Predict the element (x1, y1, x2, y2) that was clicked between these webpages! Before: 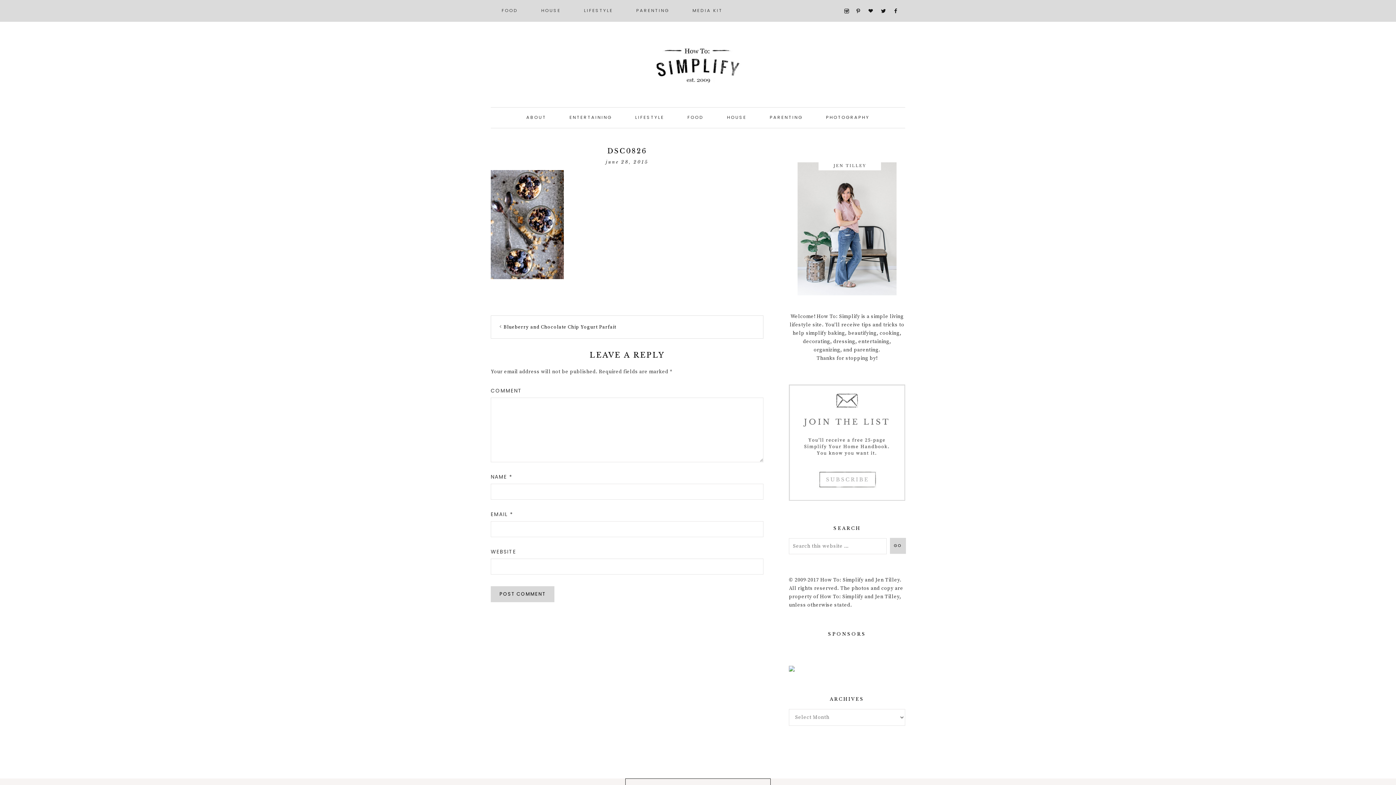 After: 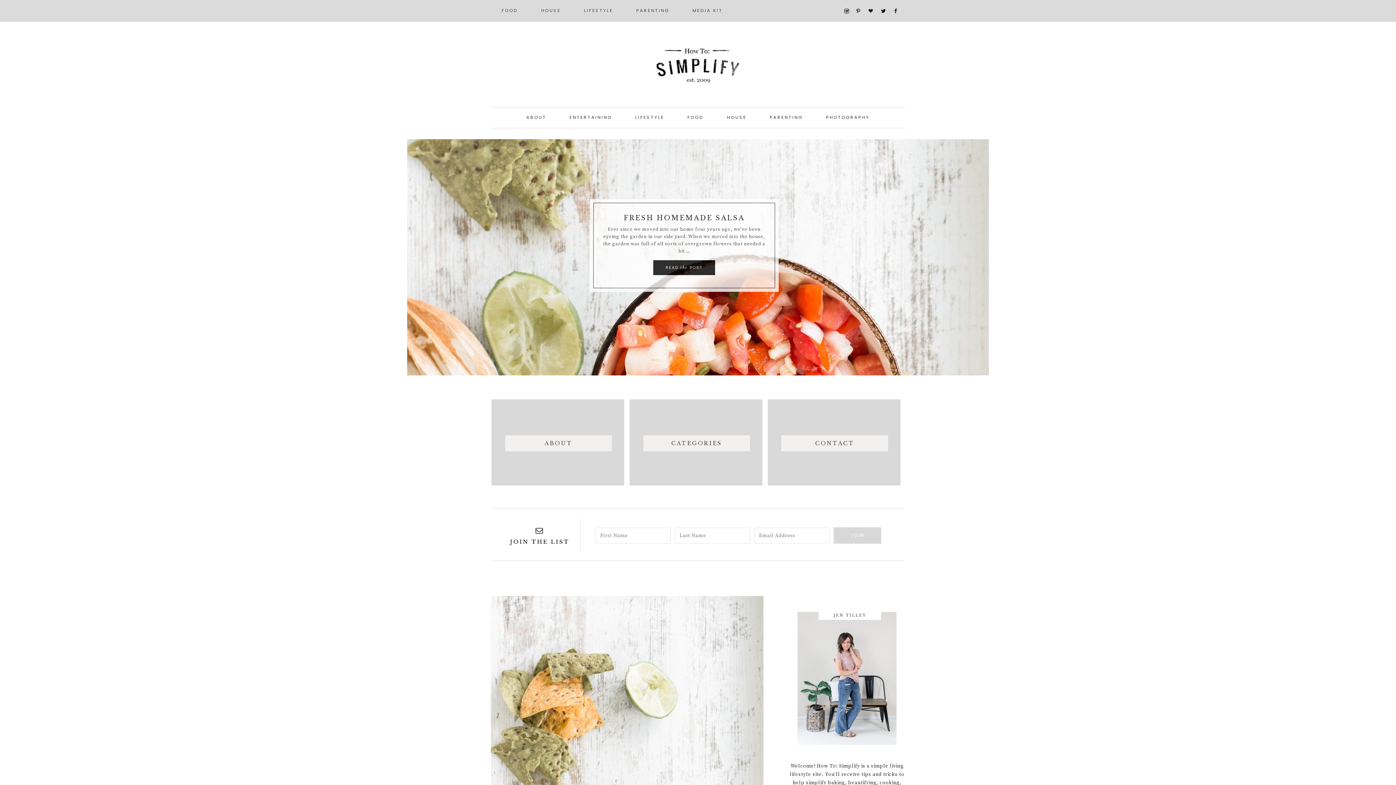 Action: bbox: (490, 38, 905, 92) label: HOW TO: SIMPLIFY